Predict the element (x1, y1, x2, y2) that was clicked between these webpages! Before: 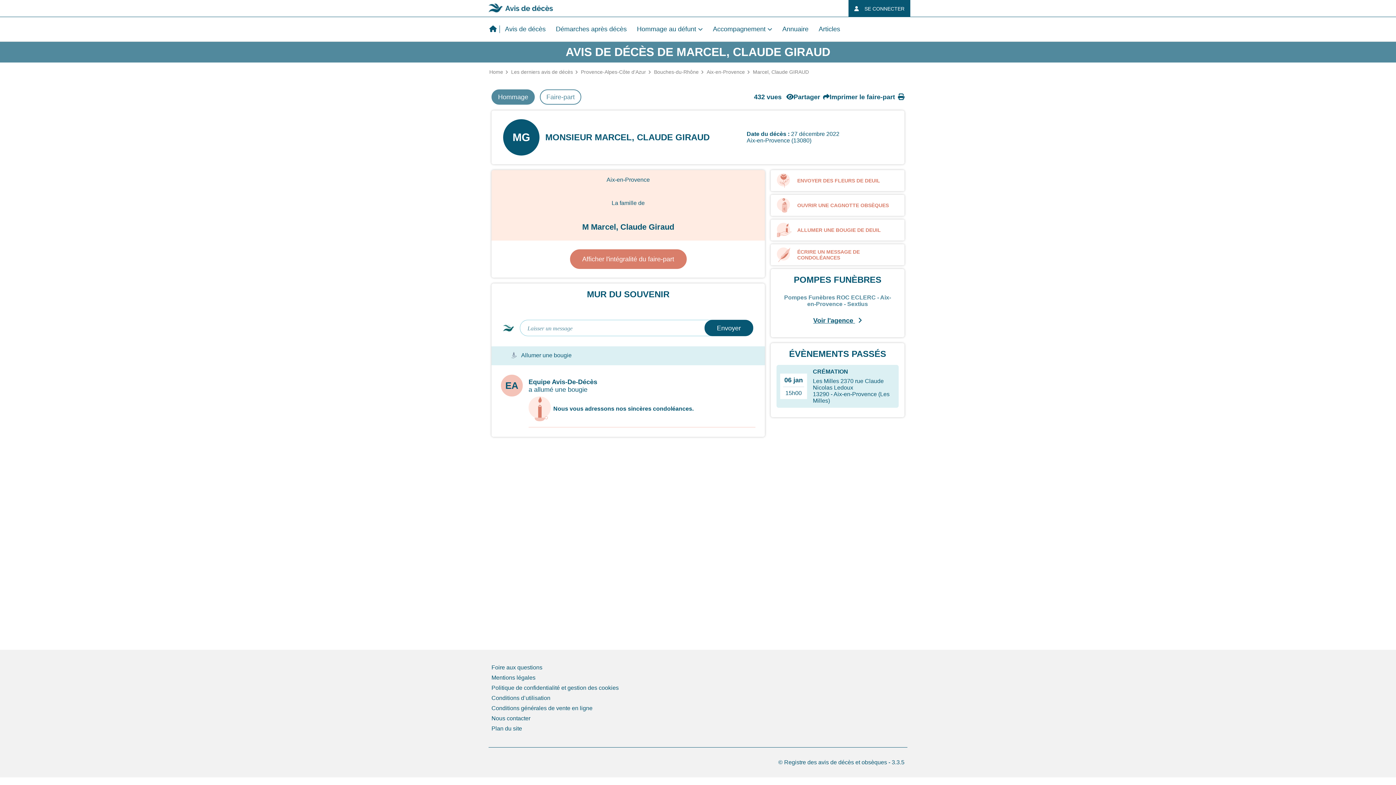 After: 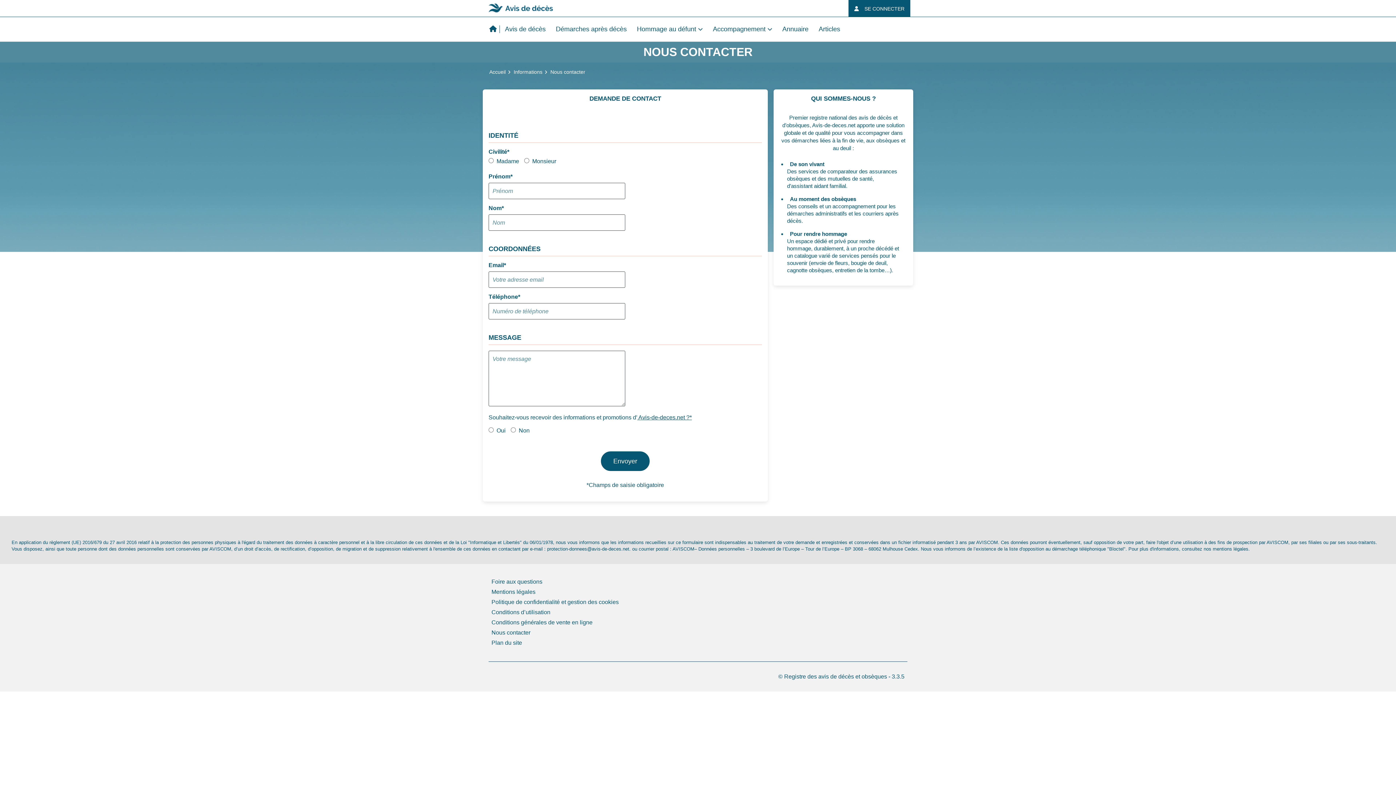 Action: bbox: (491, 715, 530, 721) label: Nous contacter